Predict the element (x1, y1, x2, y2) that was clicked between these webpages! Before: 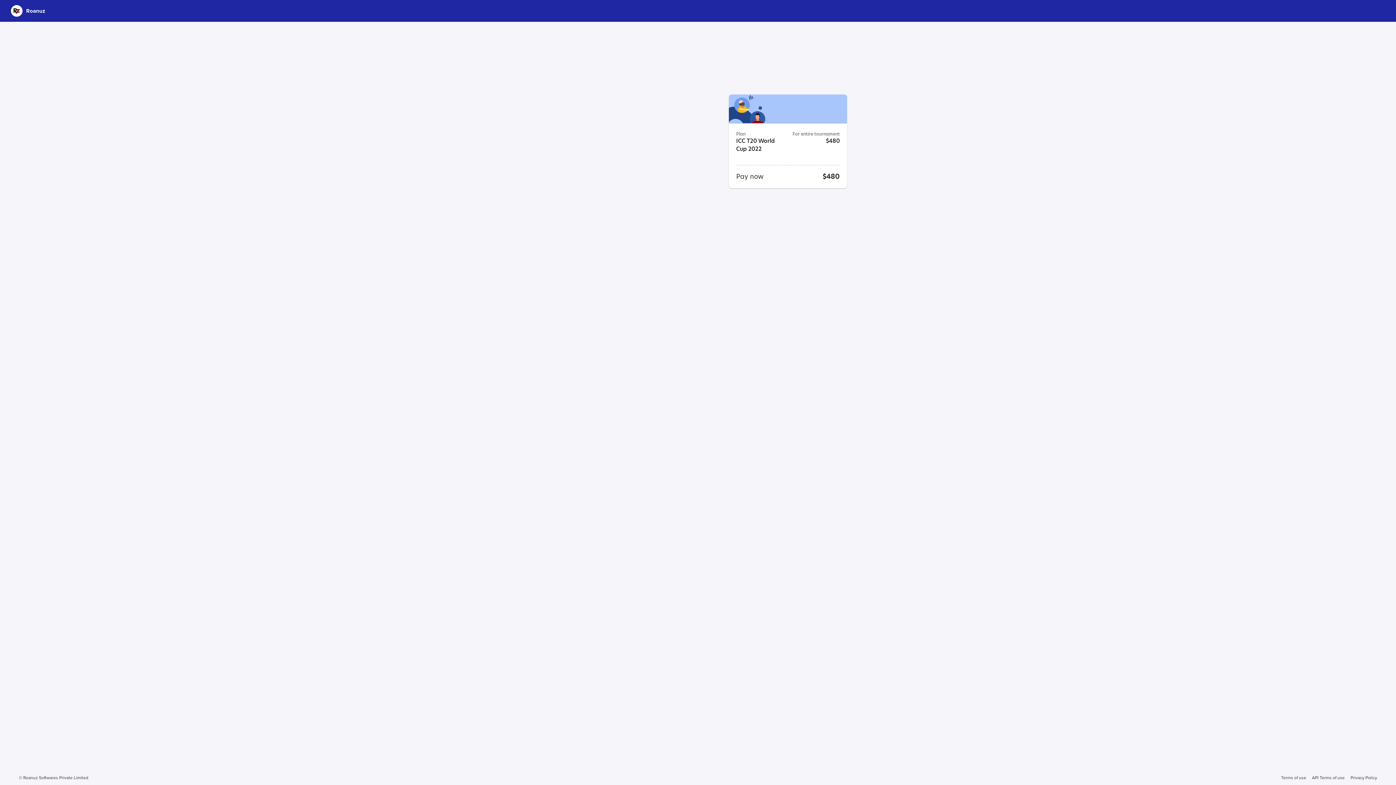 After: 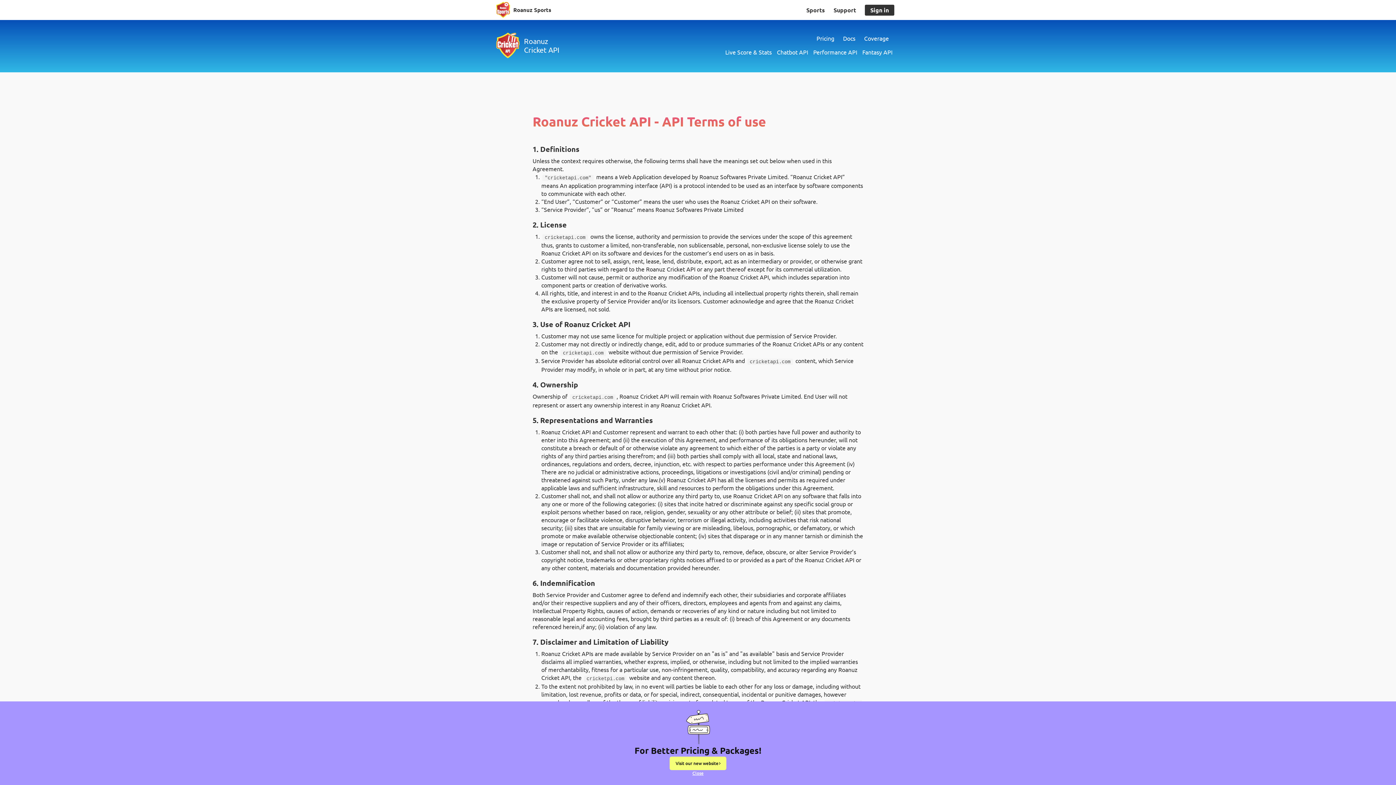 Action: label: API Terms of use bbox: (1312, 774, 1345, 781)